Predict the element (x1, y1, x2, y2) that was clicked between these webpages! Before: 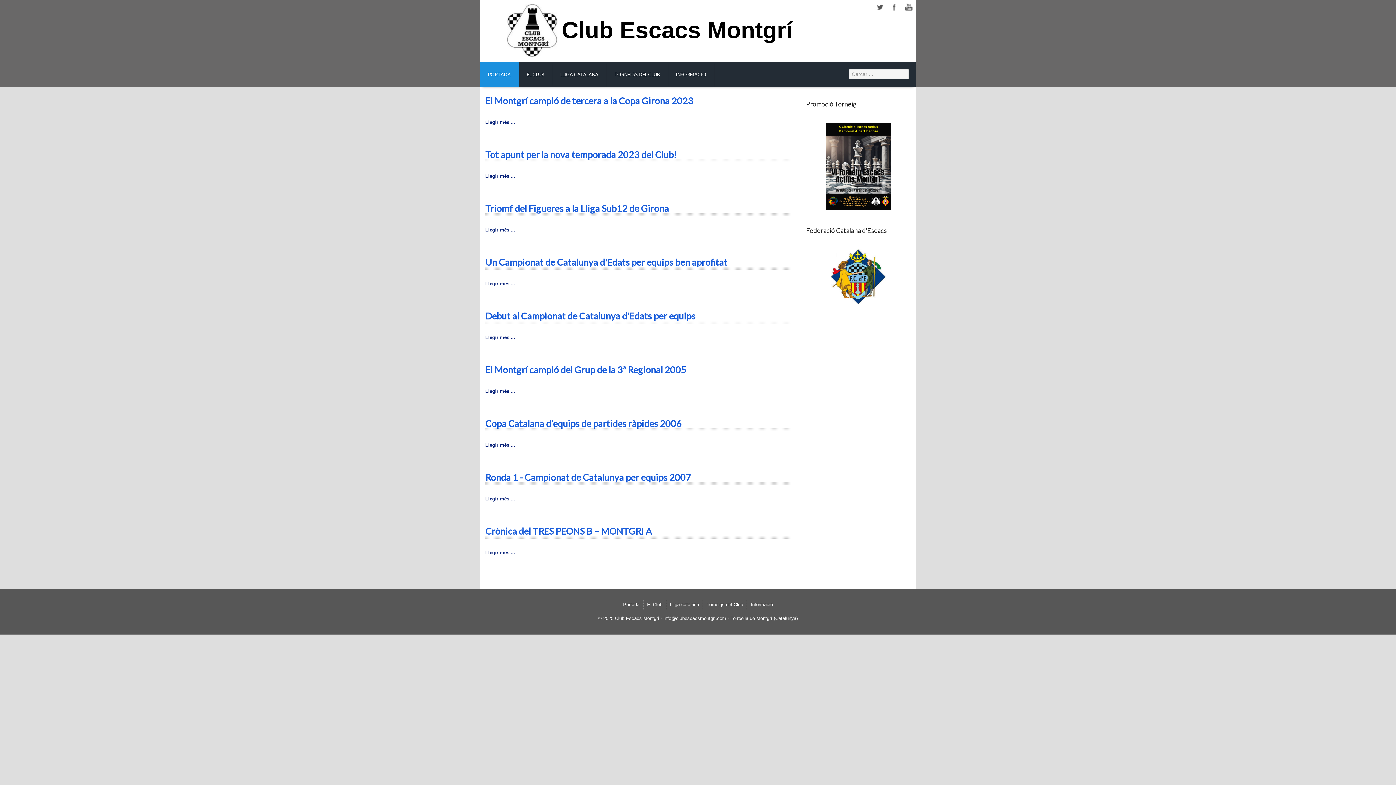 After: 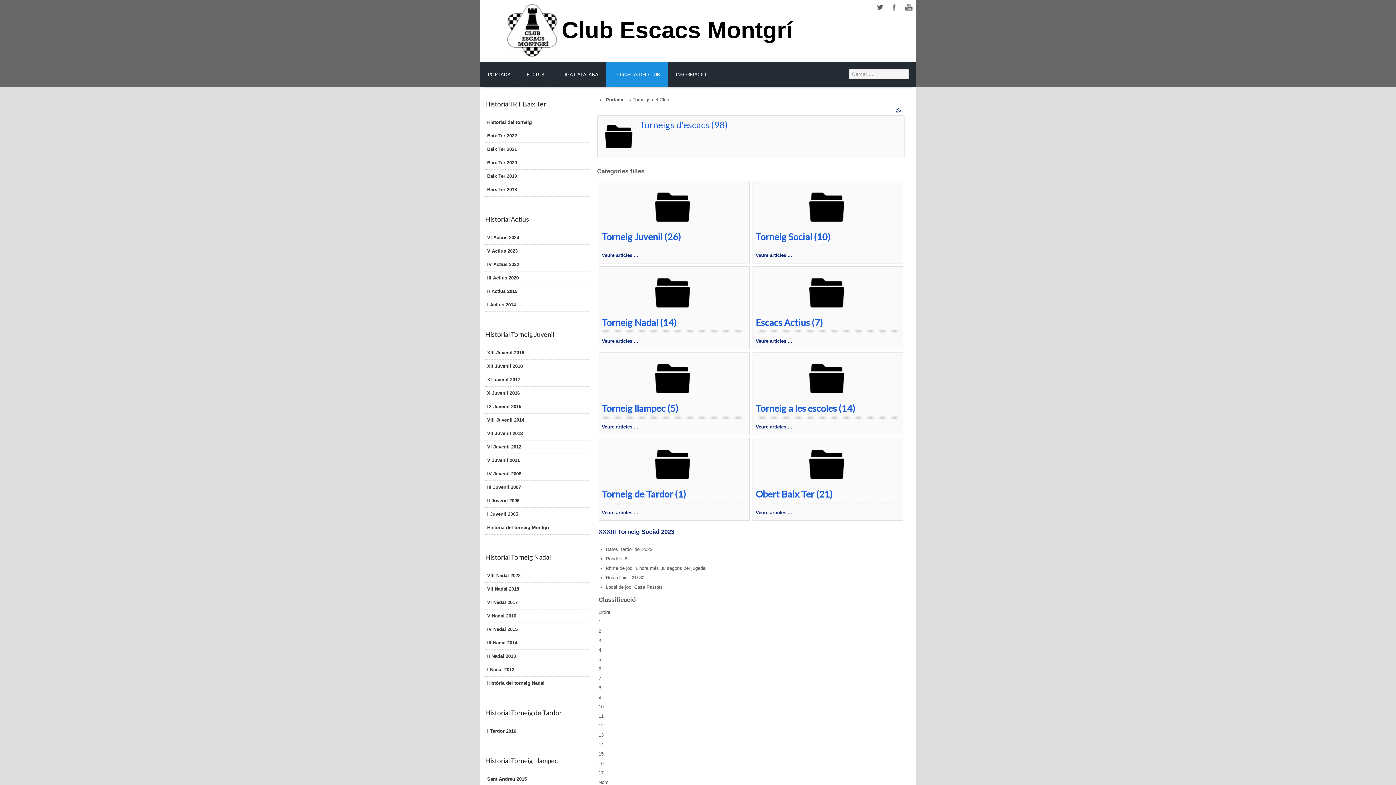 Action: bbox: (703, 600, 747, 609) label: Torneigs del Club